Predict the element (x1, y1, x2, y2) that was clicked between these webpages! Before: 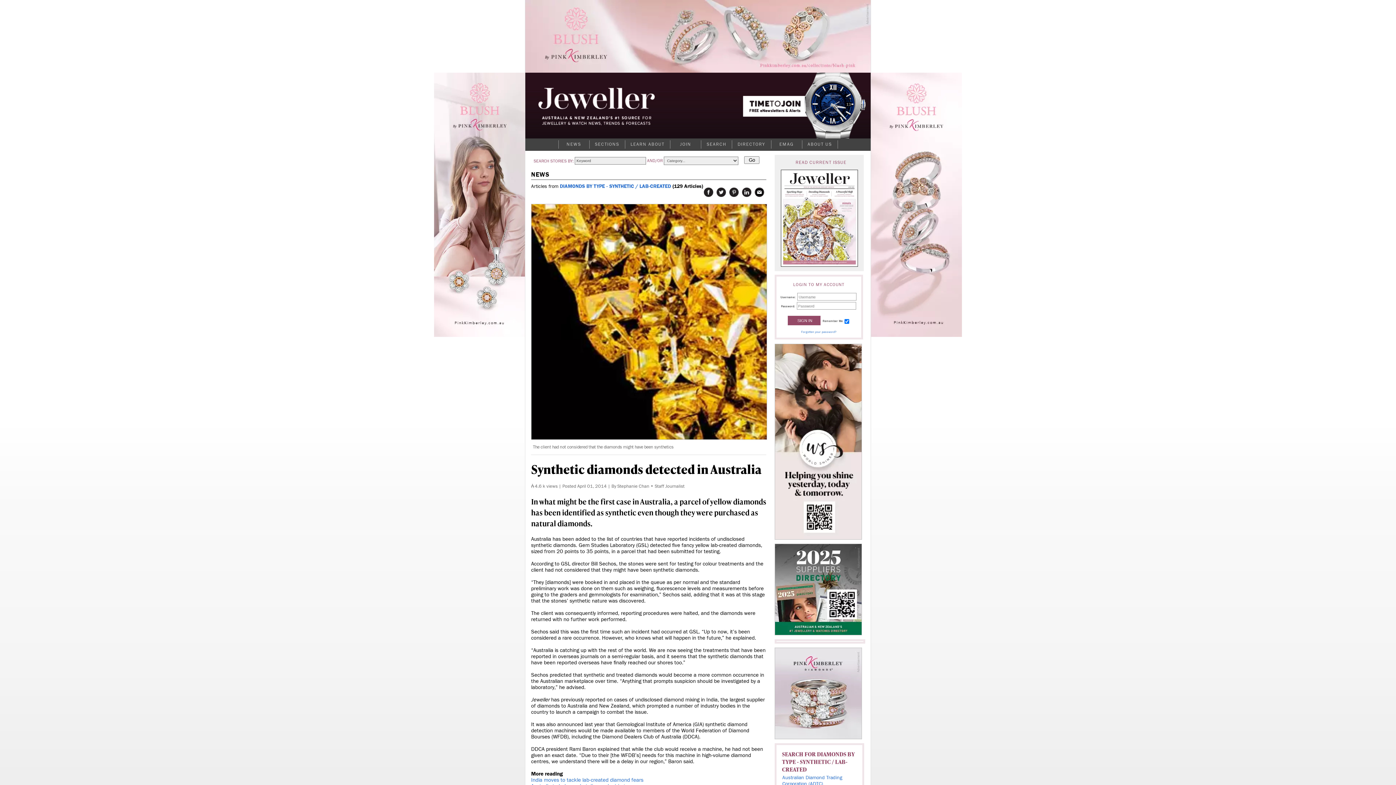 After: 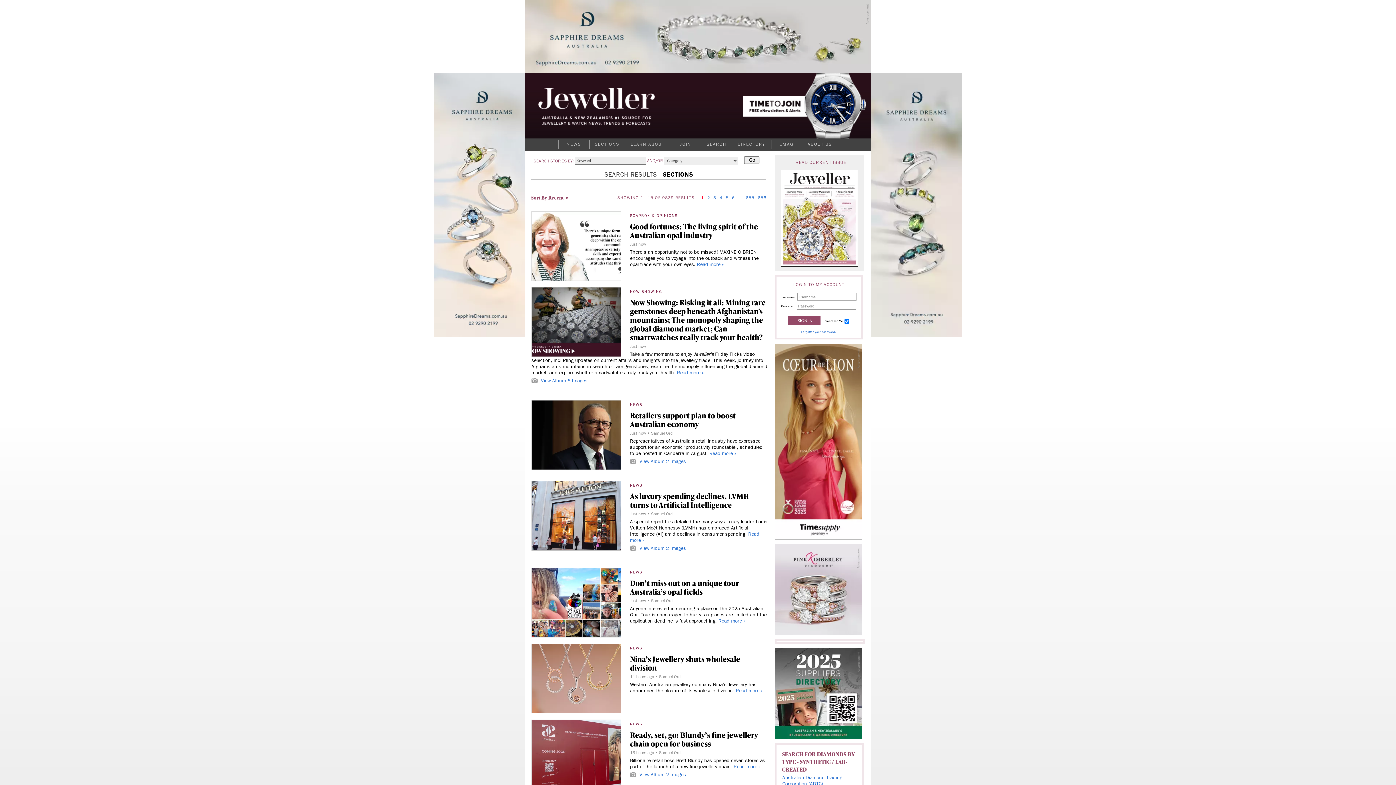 Action: label: SECTIONS bbox: (589, 140, 625, 148)